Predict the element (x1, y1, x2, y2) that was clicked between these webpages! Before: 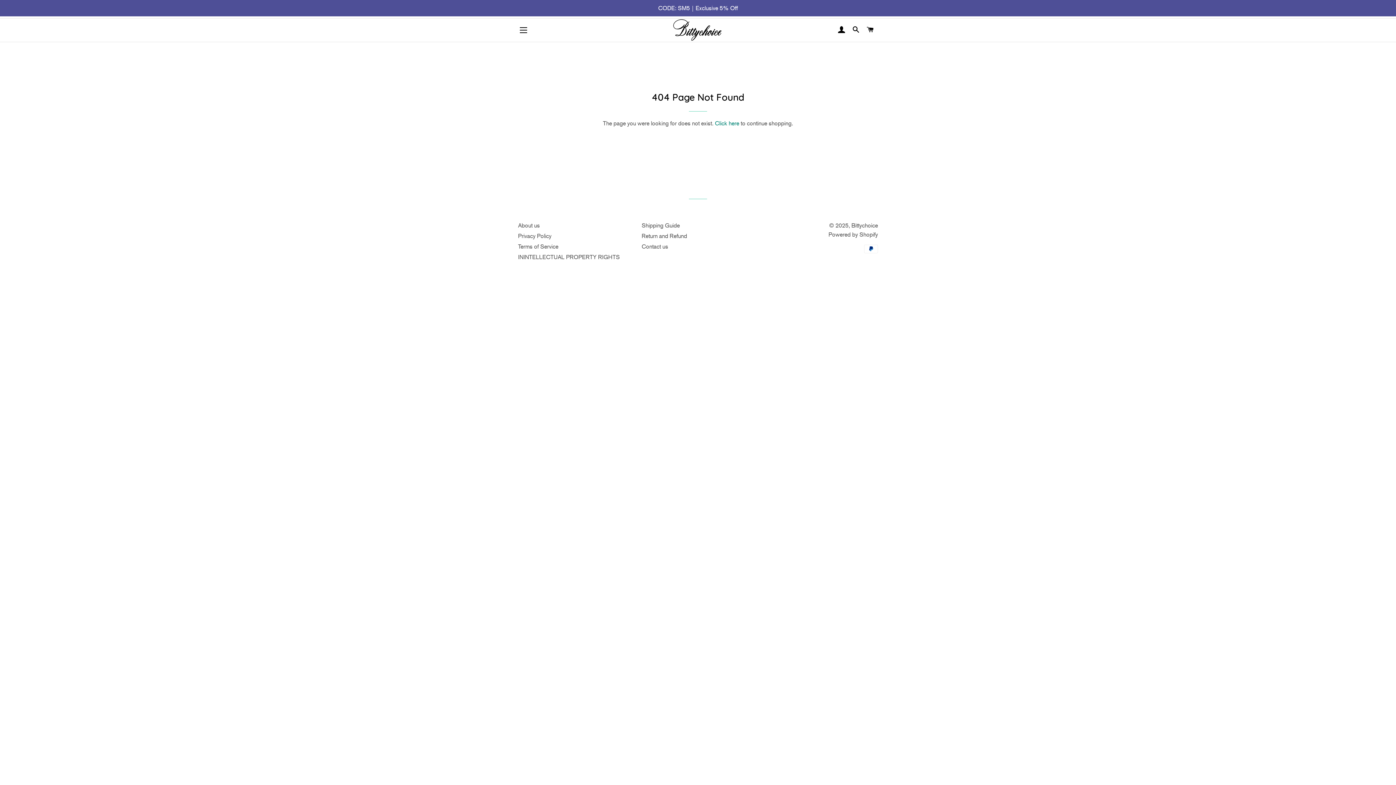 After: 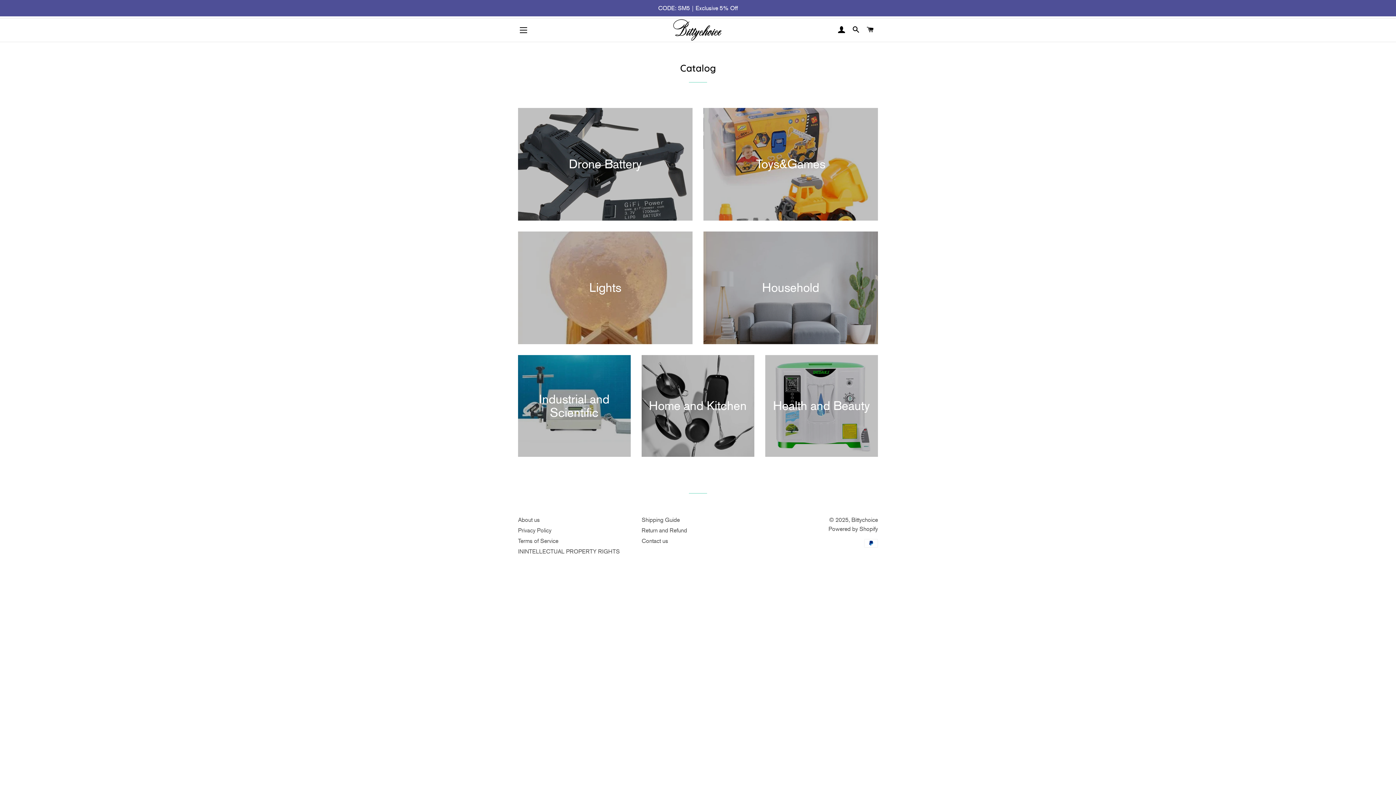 Action: bbox: (0, 0, 1396, 16) label: CODE: SM5｜Exclusive 5% Off